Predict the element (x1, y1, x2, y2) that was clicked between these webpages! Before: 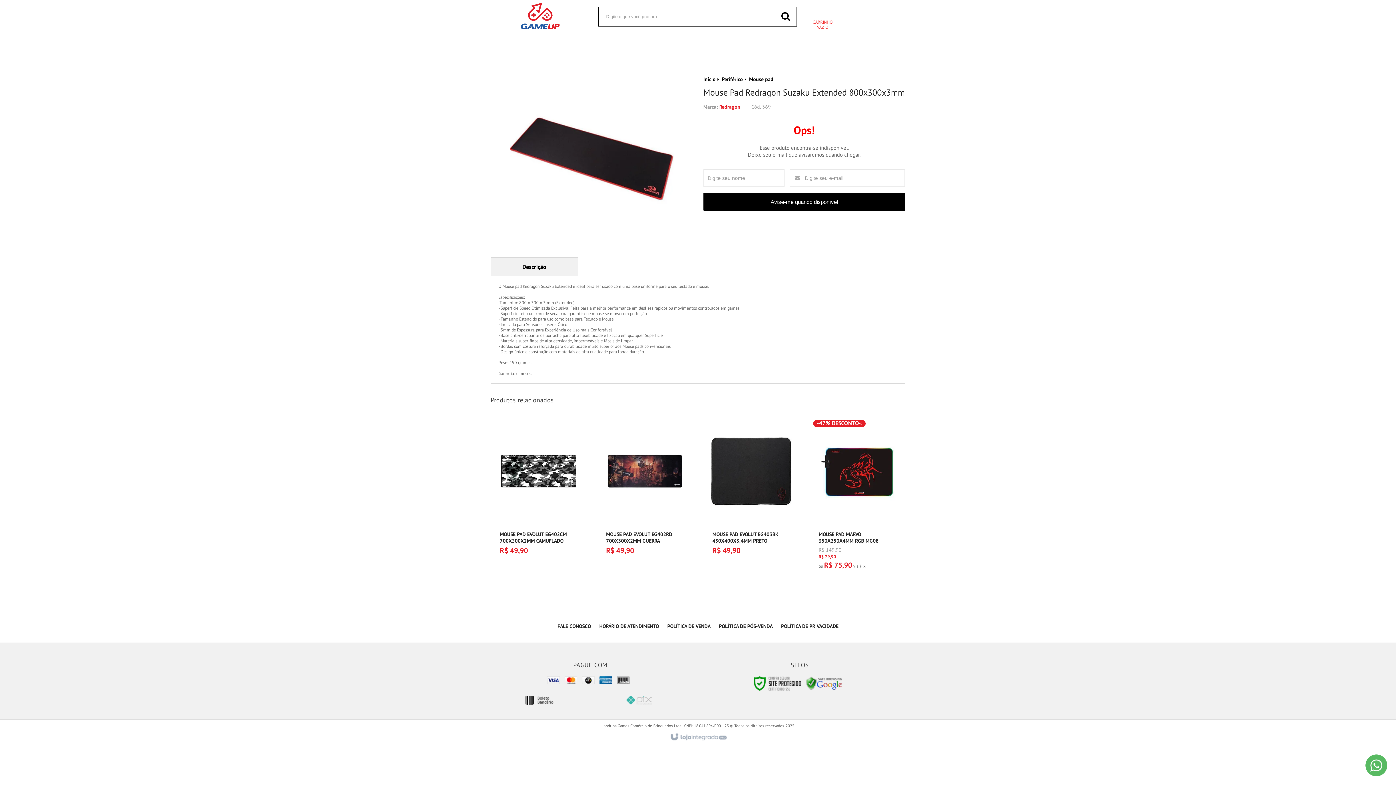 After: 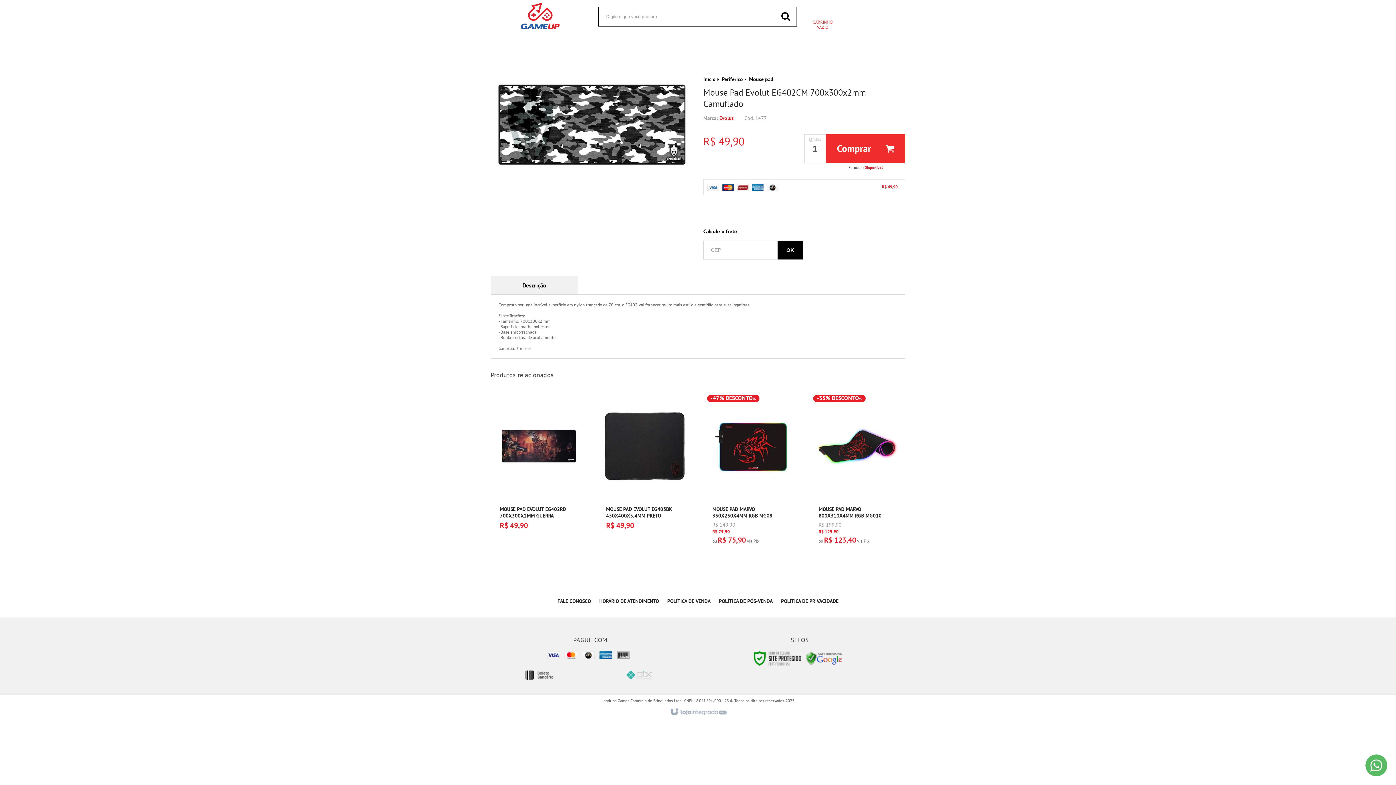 Action: bbox: (513, 520, 564, 537) label: VER MAIS